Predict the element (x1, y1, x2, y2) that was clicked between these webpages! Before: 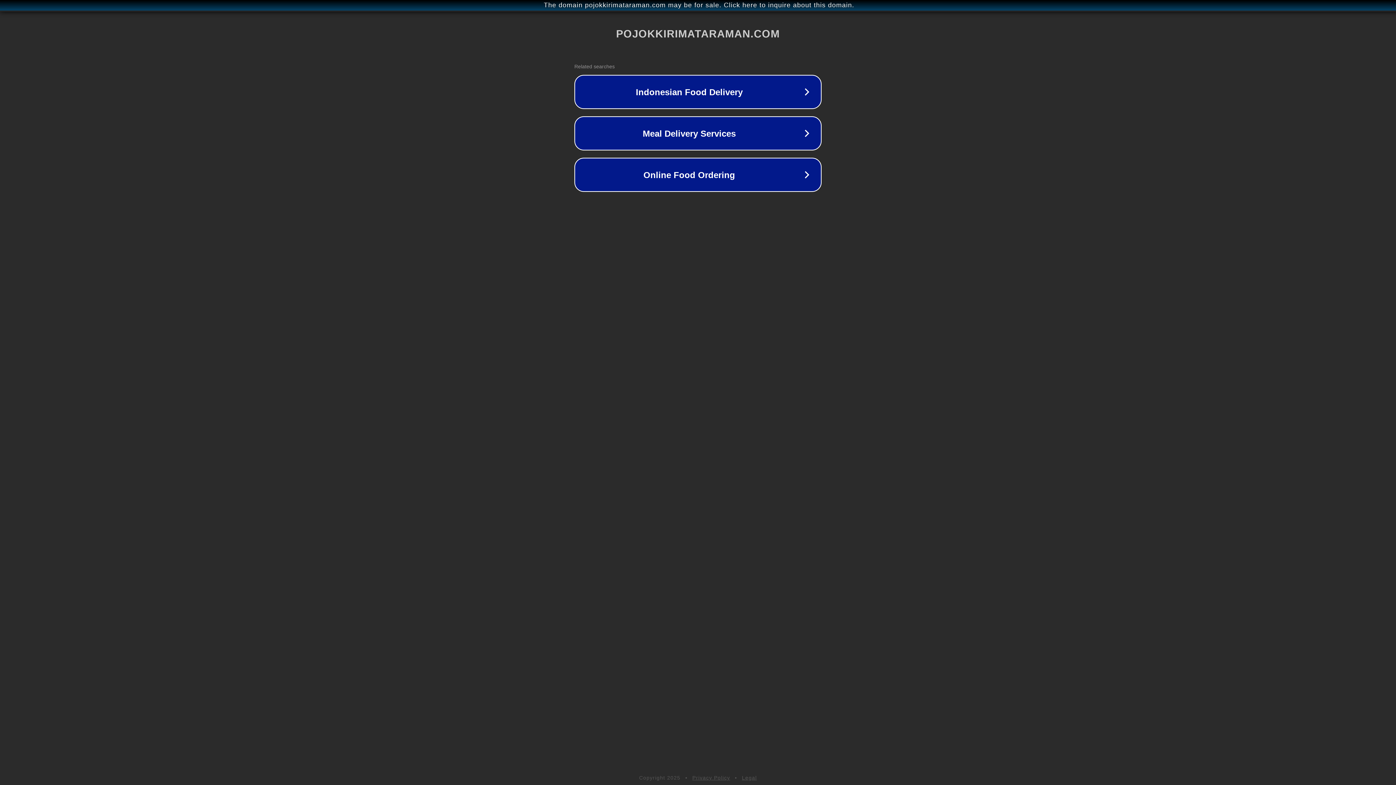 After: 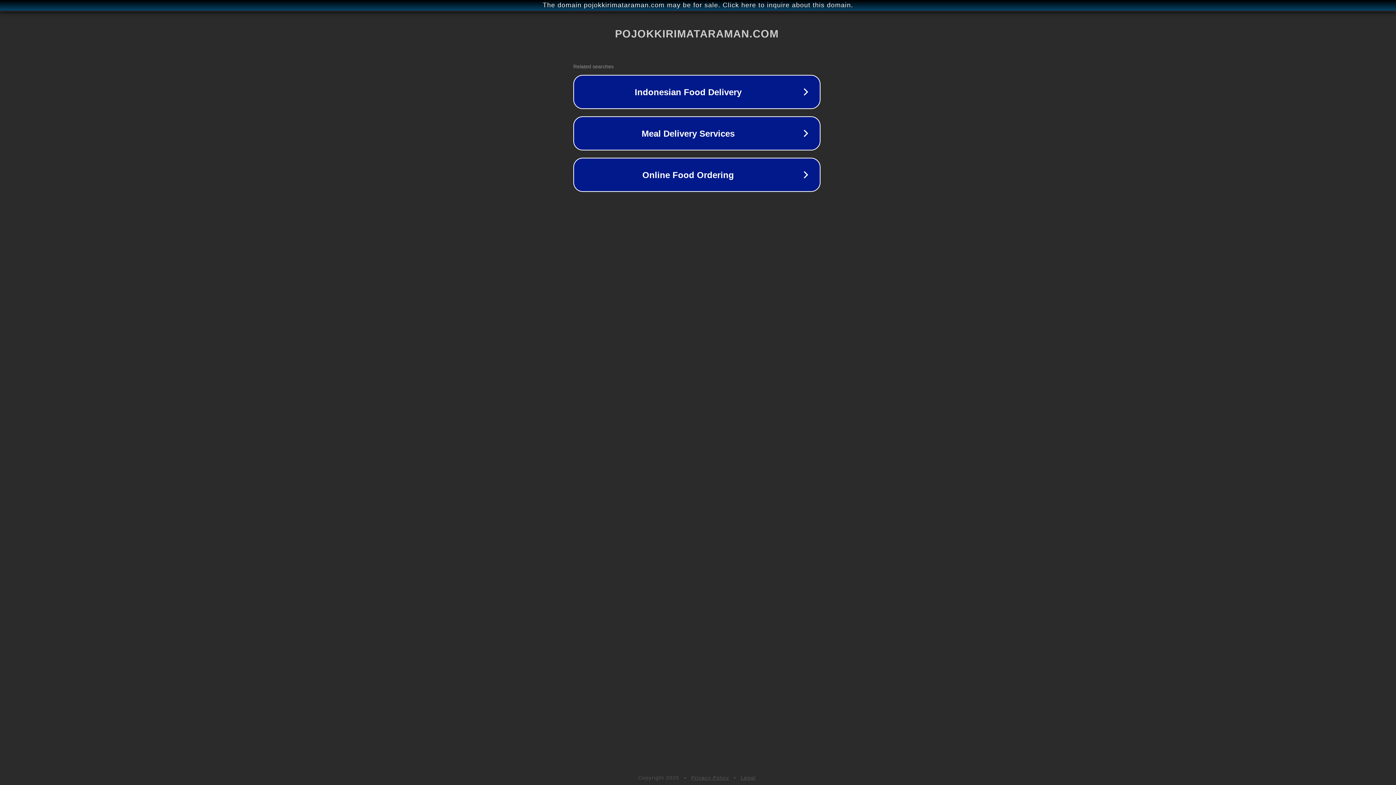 Action: bbox: (1, 1, 1397, 9) label: The domain pojokkirimataraman.com may be for sale. Click here to inquire about this domain.